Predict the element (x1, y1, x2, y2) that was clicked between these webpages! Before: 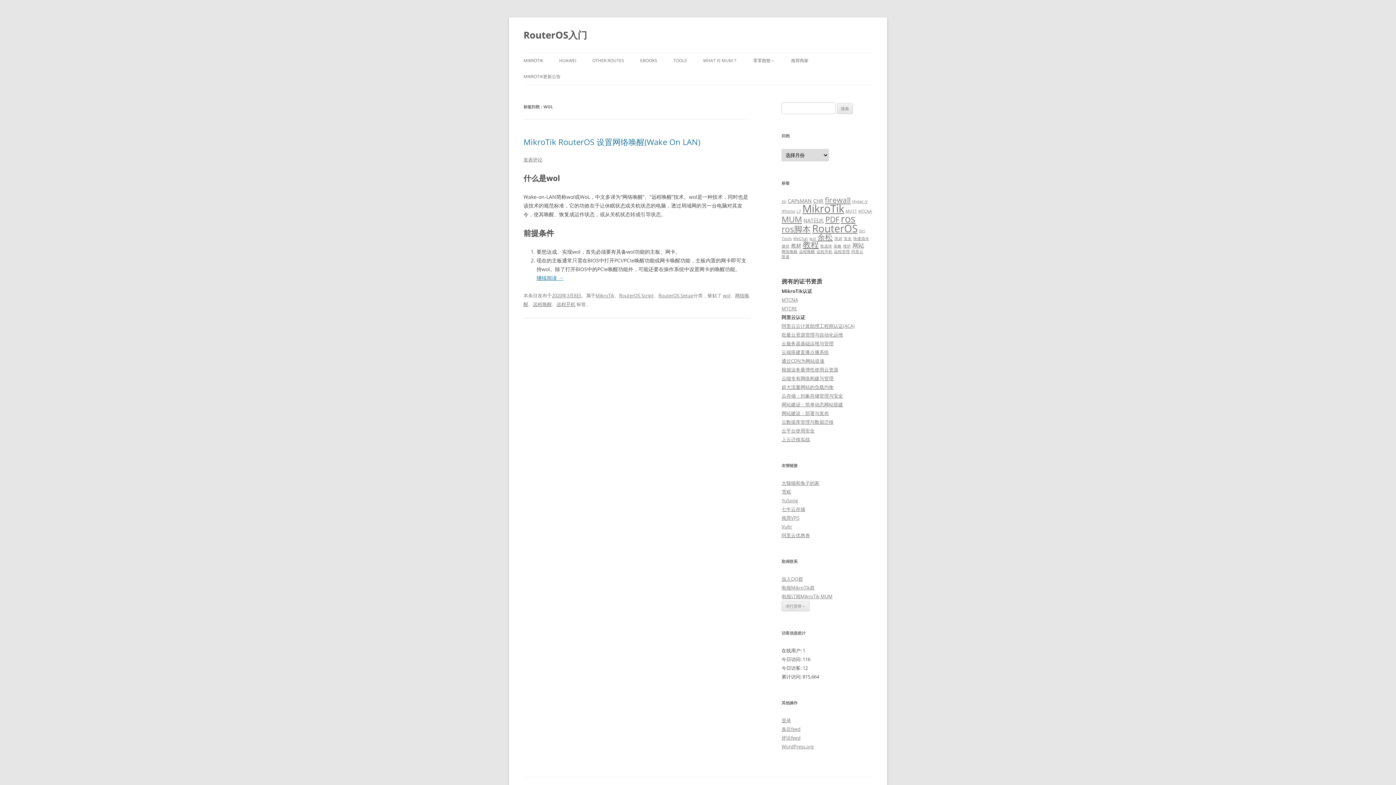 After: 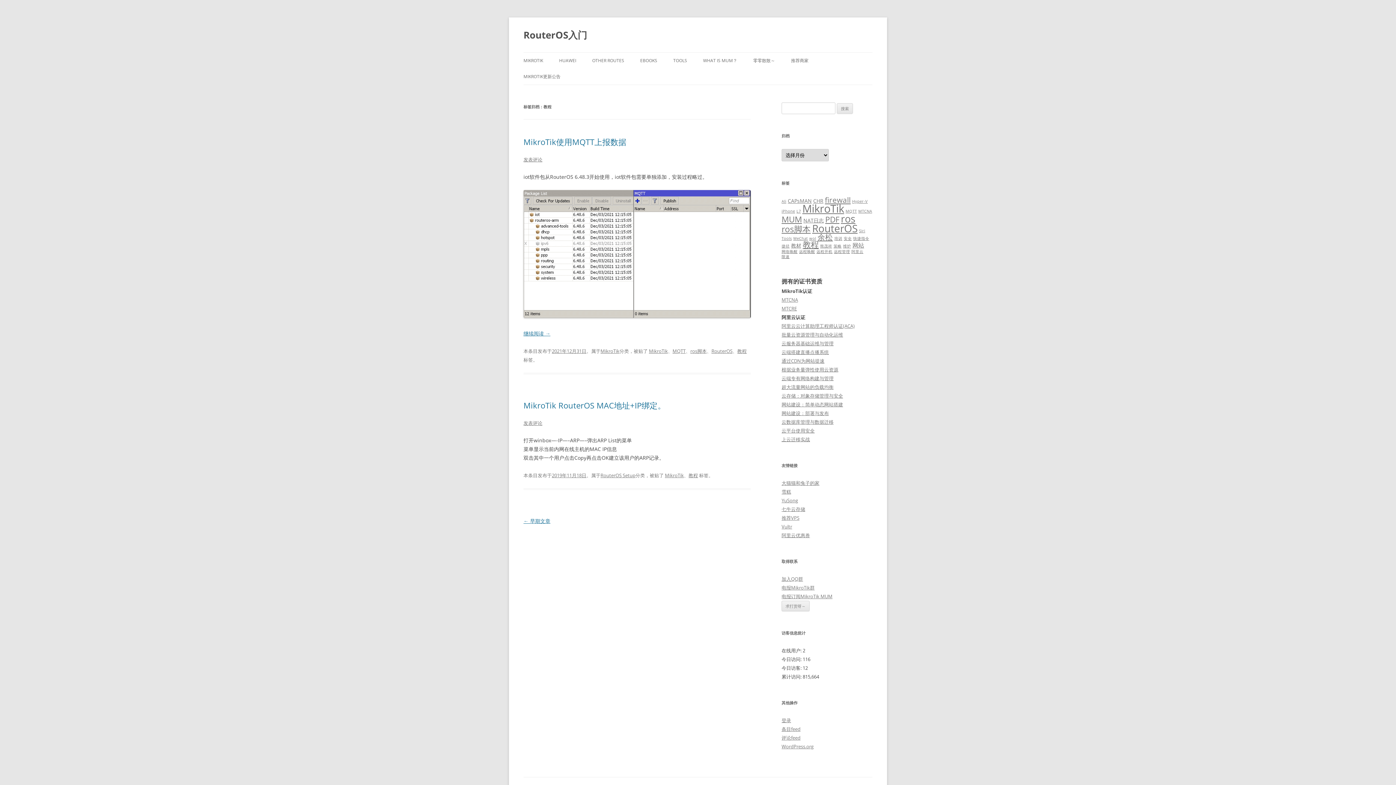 Action: label: 教程 (8个项目) bbox: (802, 238, 818, 250)